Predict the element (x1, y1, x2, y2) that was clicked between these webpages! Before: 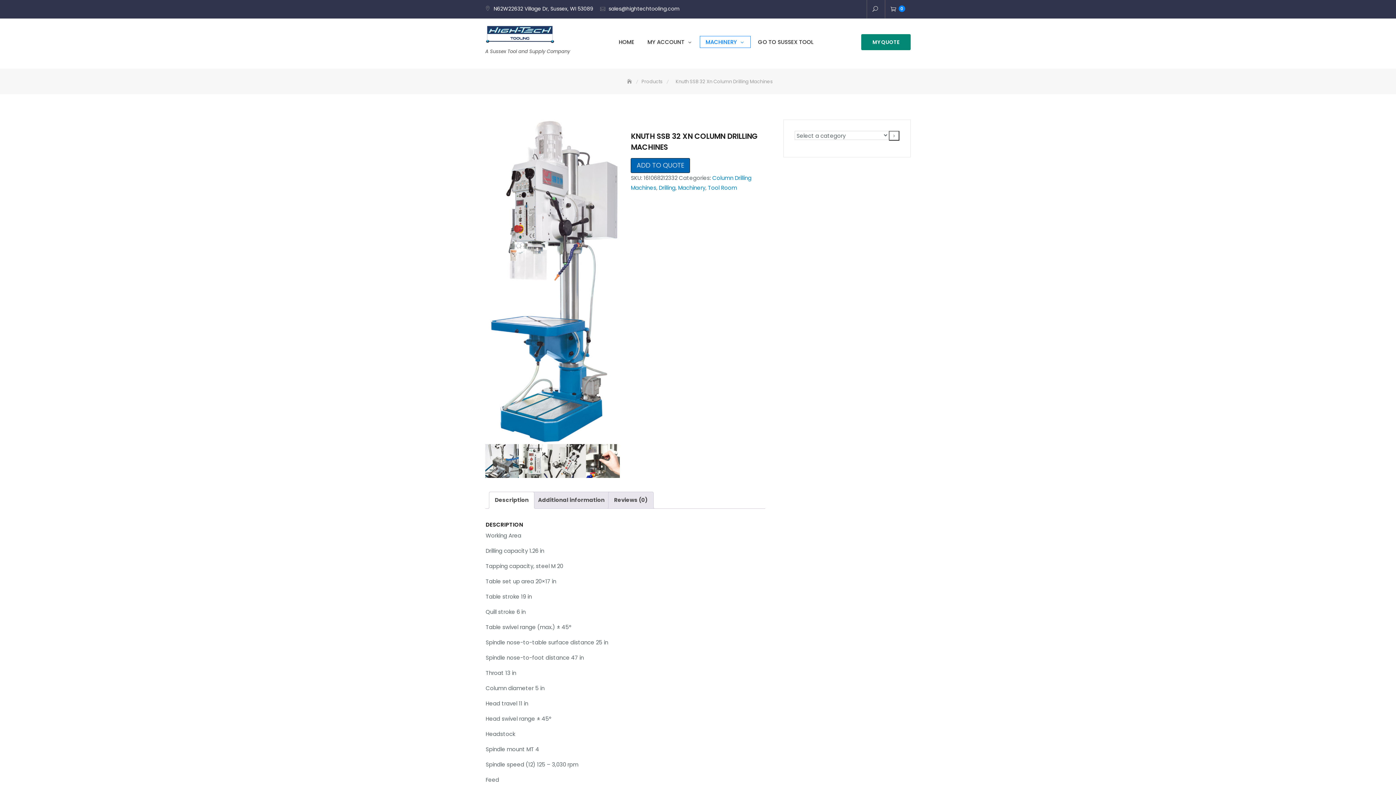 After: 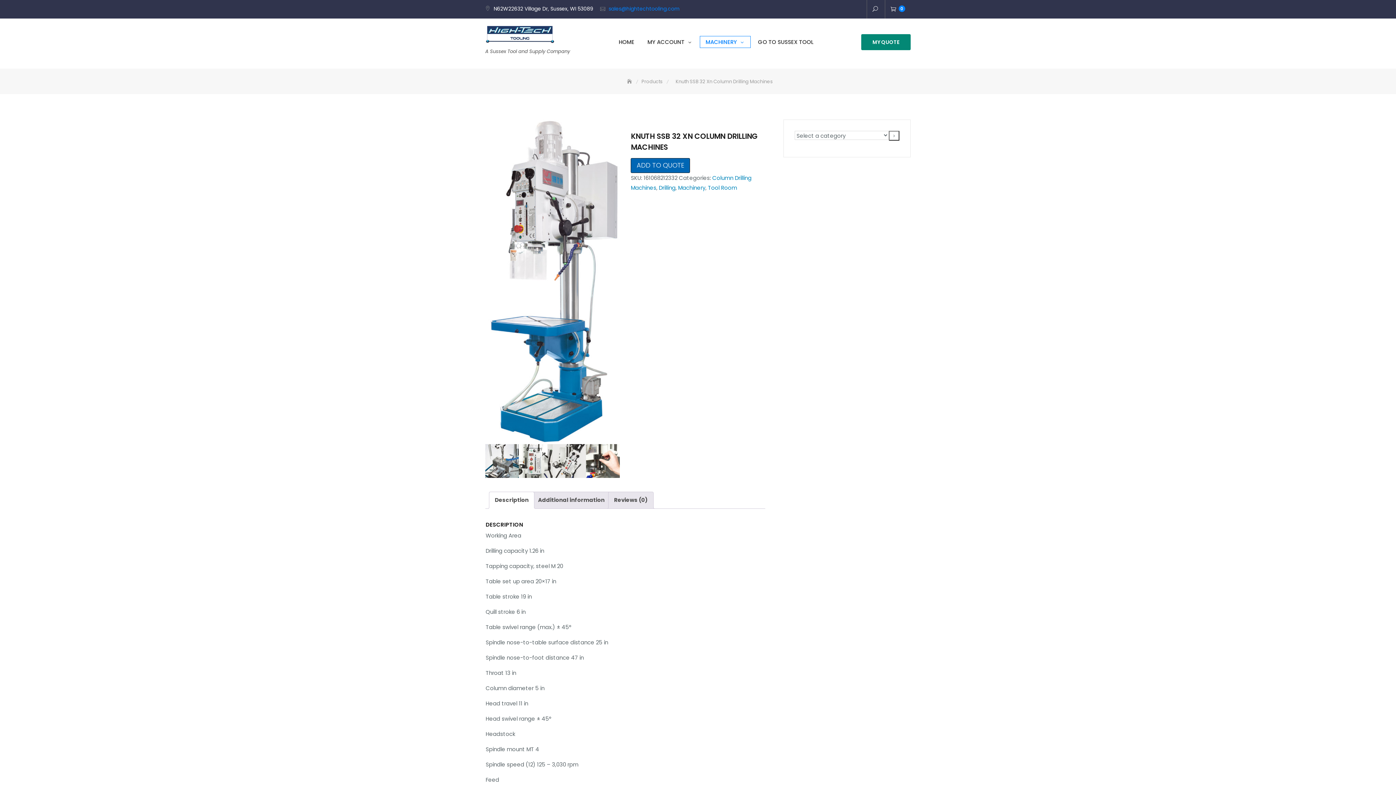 Action: bbox: (608, 5, 680, 12) label: sales@hightechtooling.com